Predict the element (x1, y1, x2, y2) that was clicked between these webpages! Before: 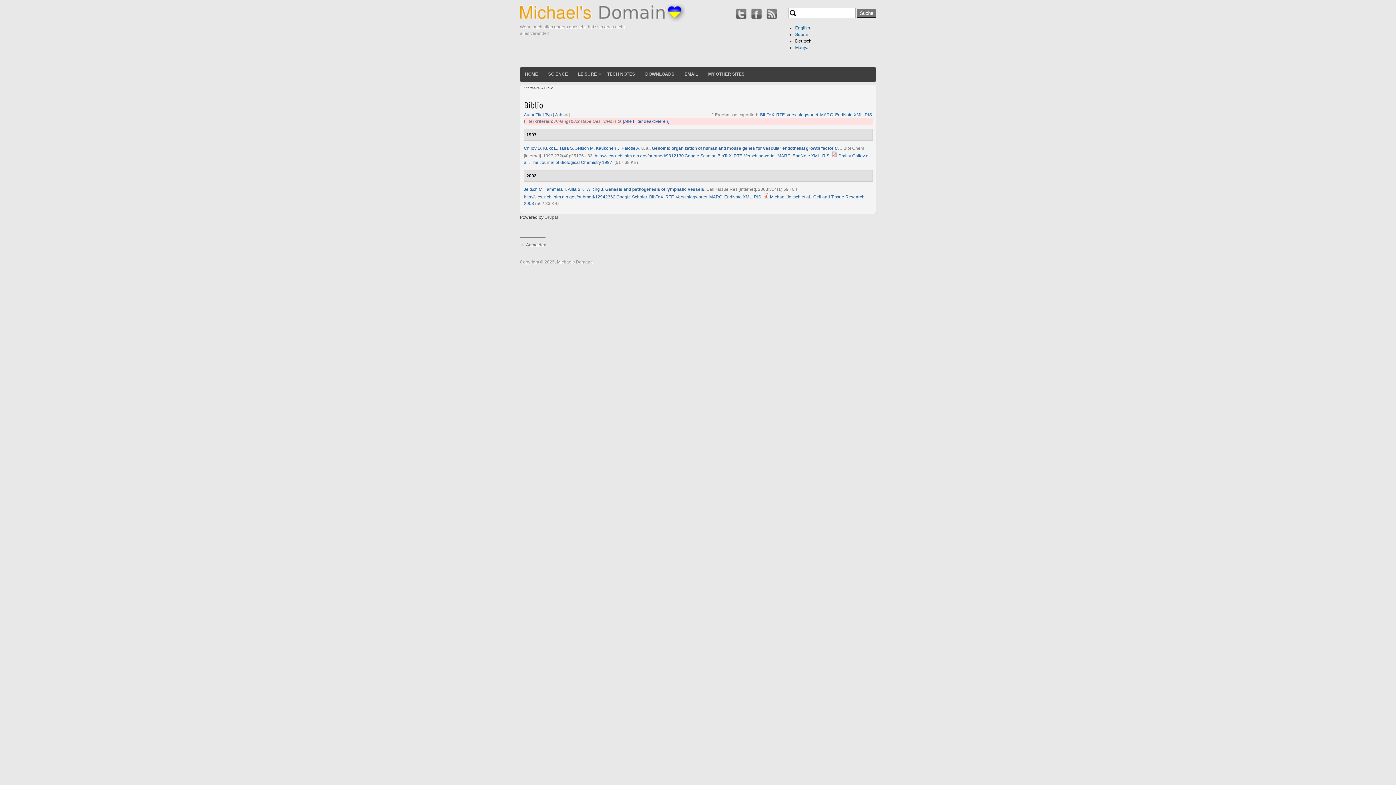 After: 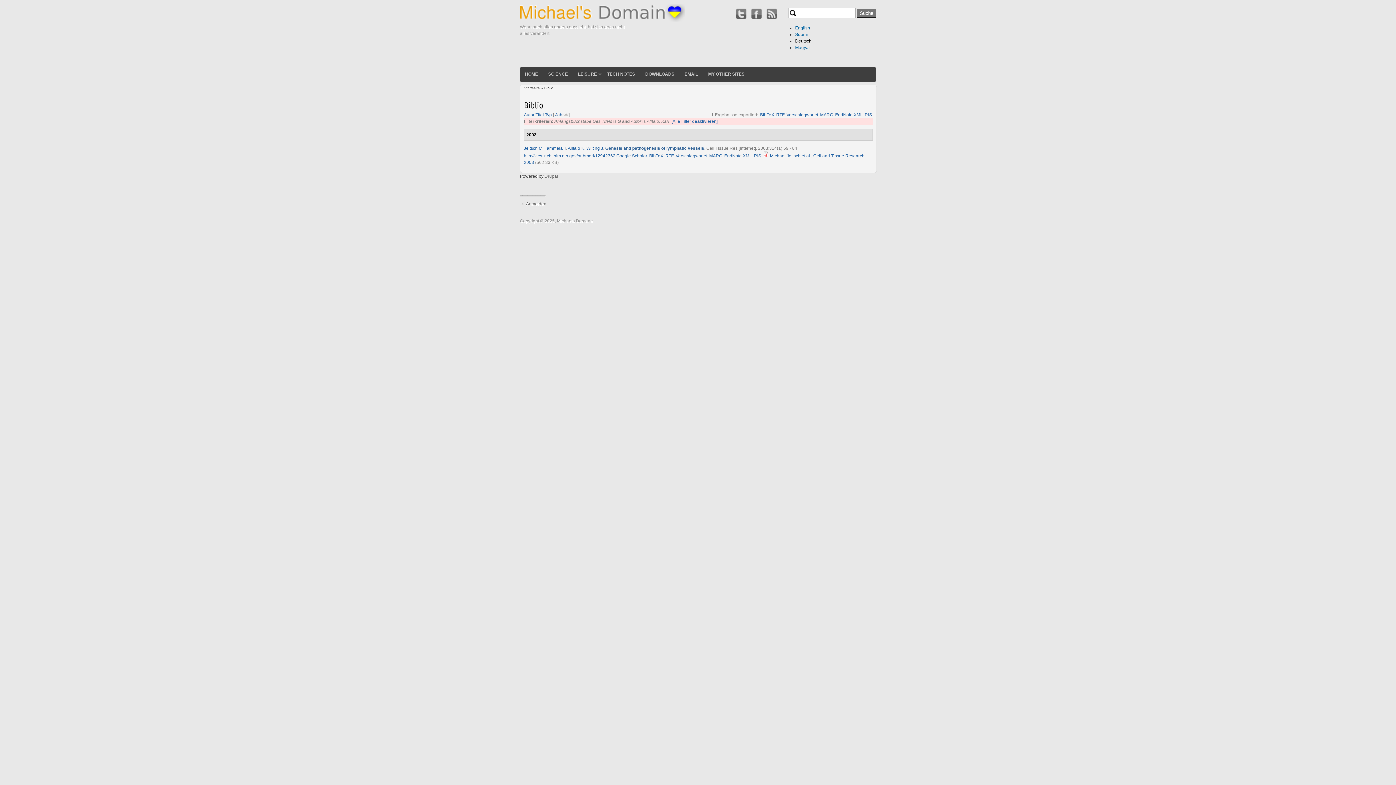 Action: label: Alitalo K bbox: (568, 186, 584, 192)